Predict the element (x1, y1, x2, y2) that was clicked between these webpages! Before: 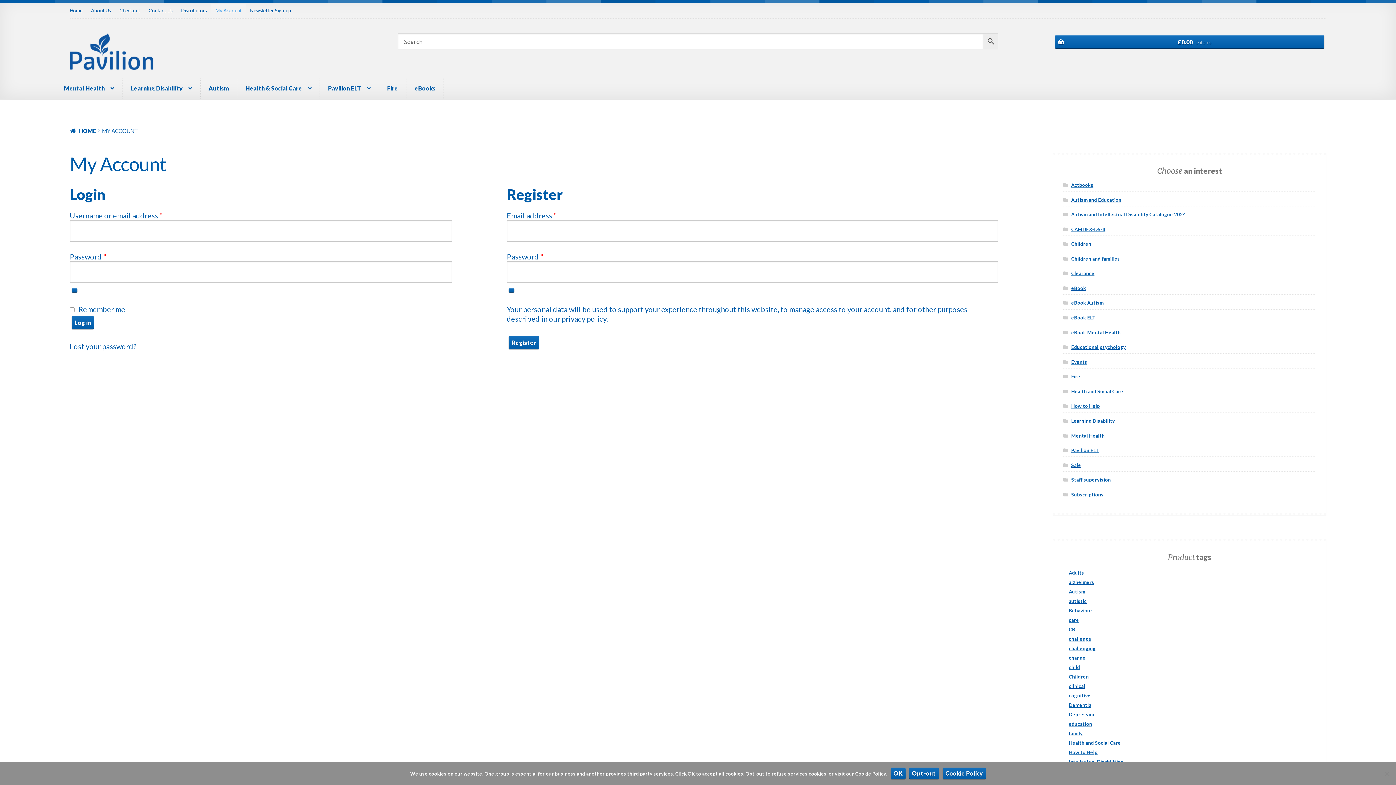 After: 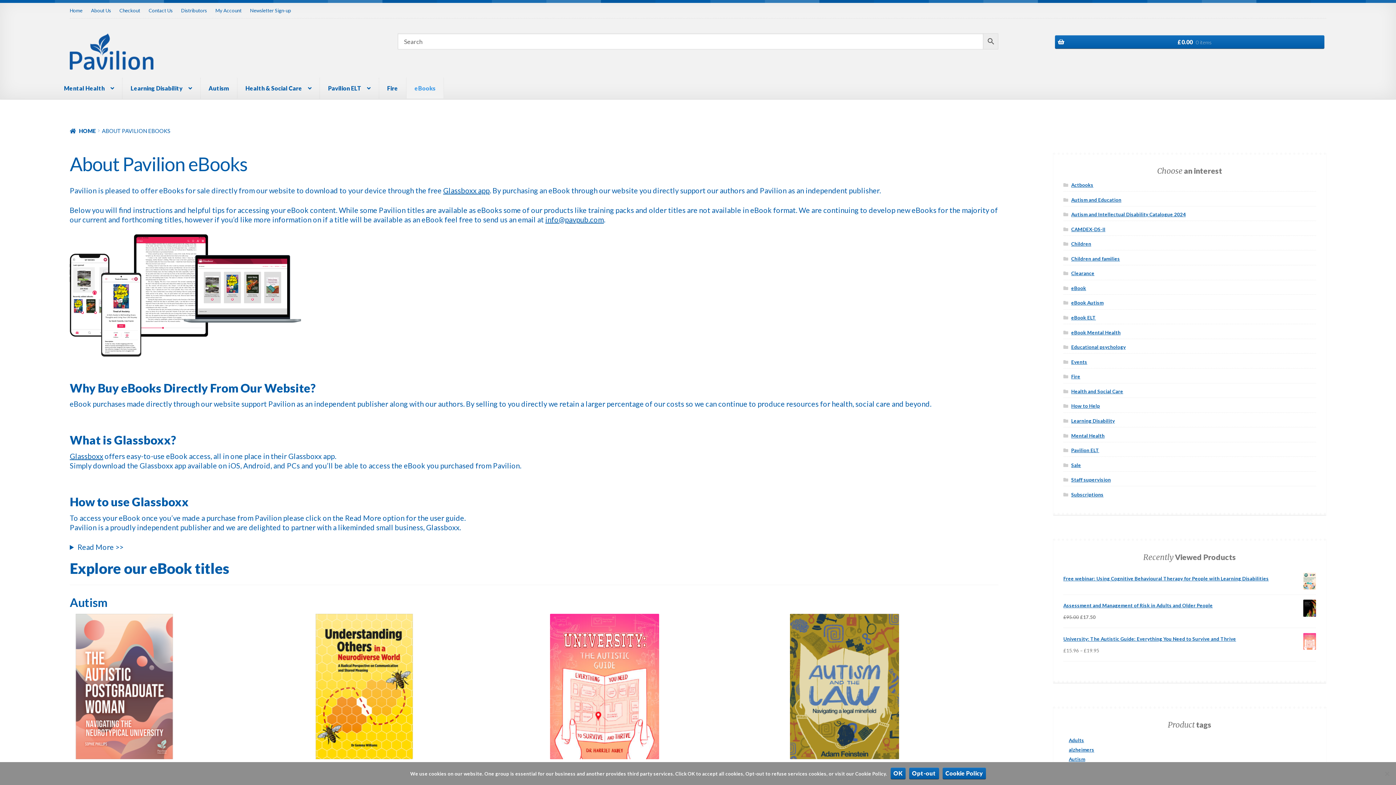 Action: label: eBooks bbox: (406, 77, 444, 98)